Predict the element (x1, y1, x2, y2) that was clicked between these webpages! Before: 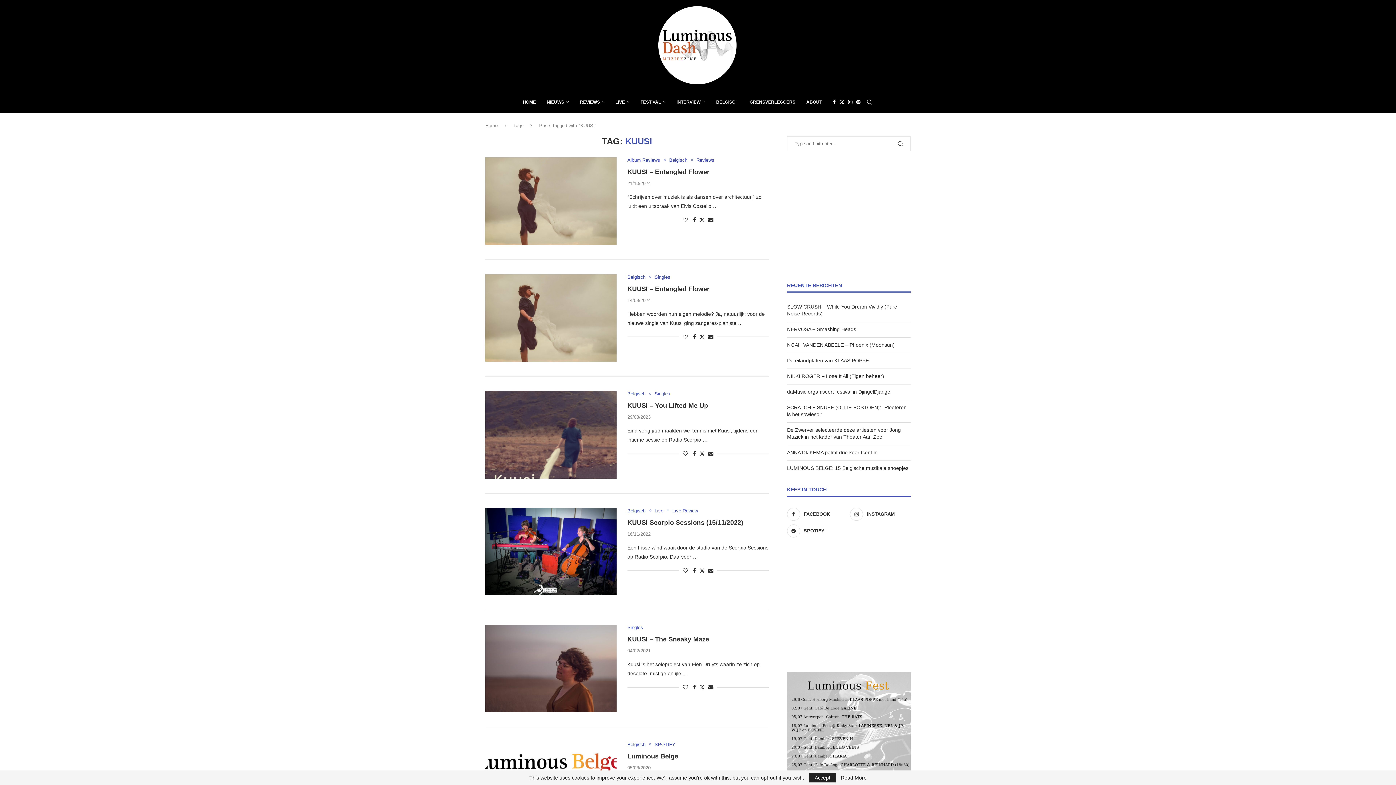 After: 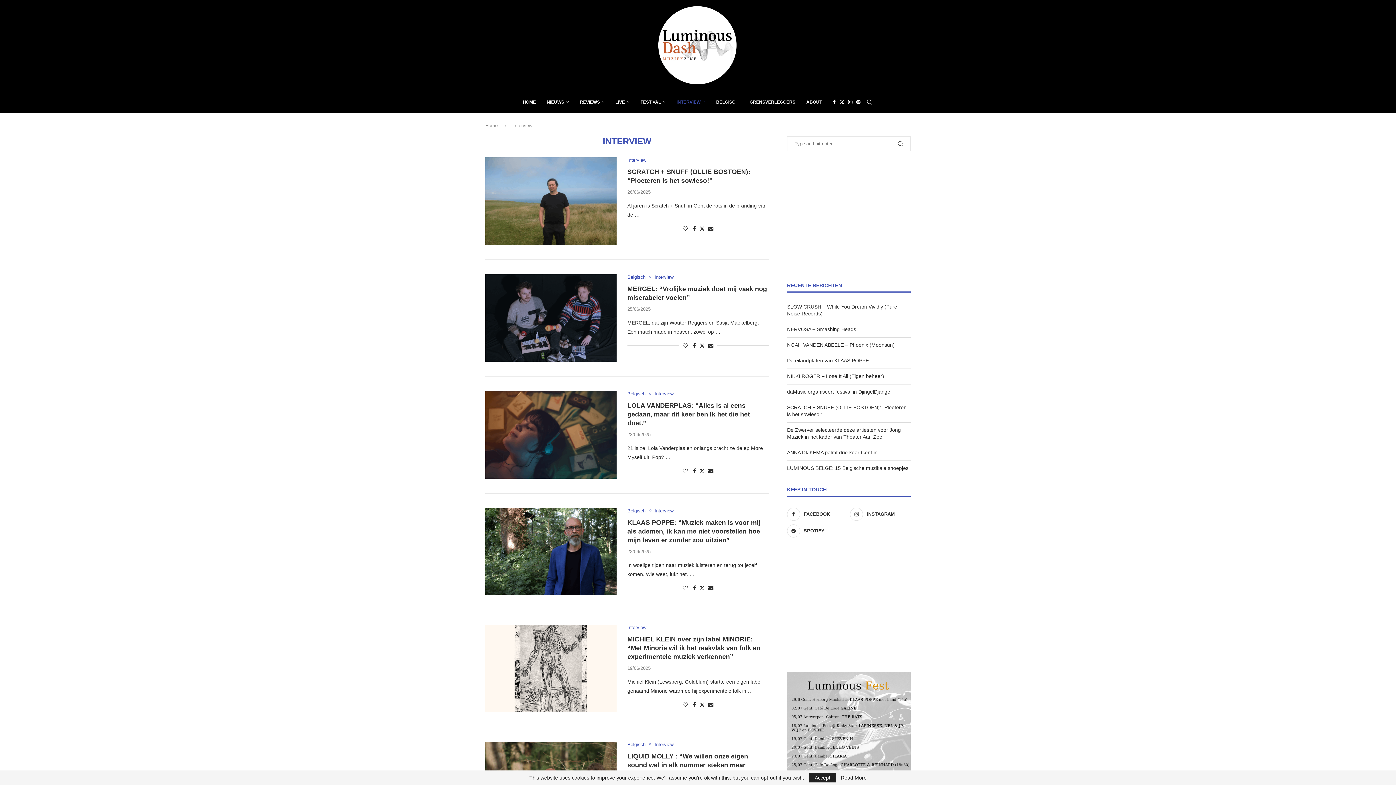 Action: label: INTERVIEW bbox: (676, 91, 705, 112)